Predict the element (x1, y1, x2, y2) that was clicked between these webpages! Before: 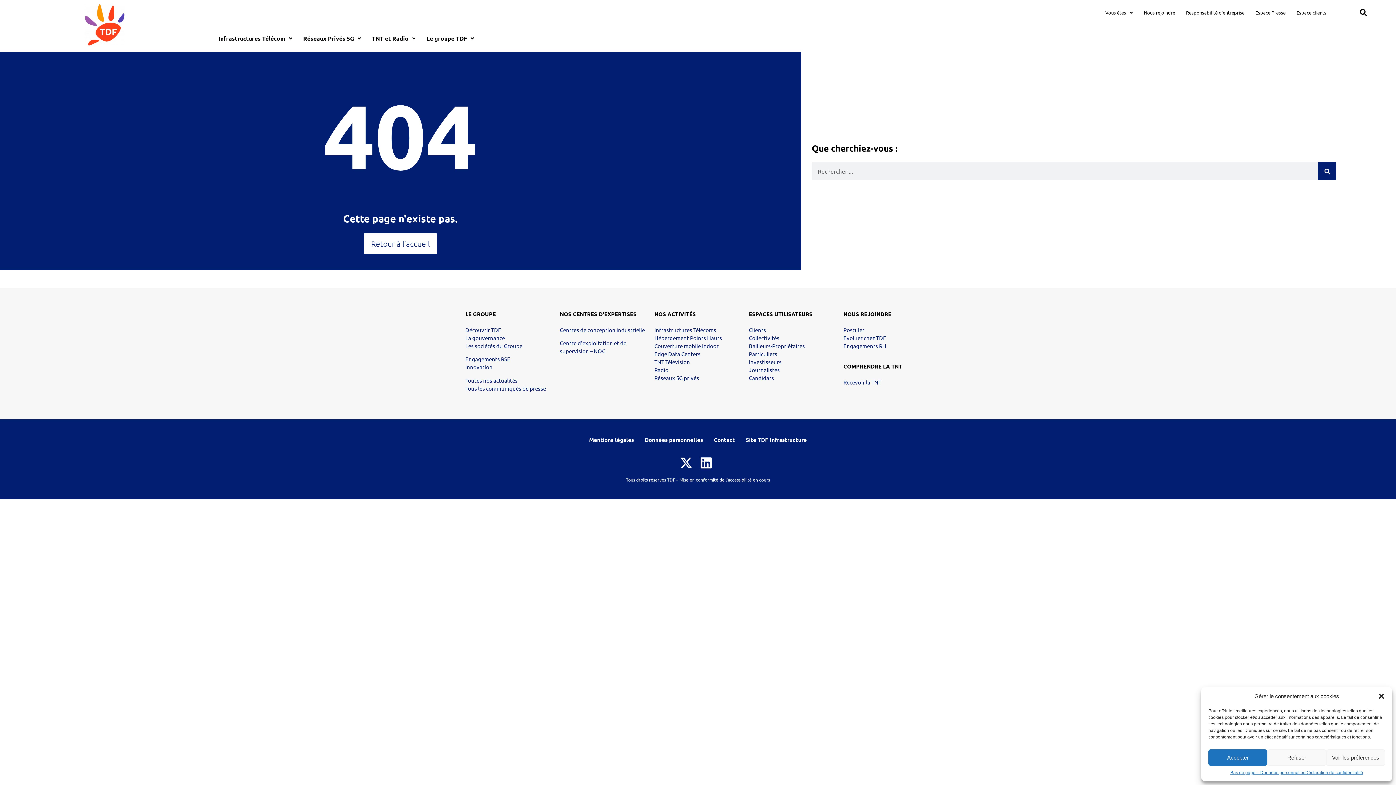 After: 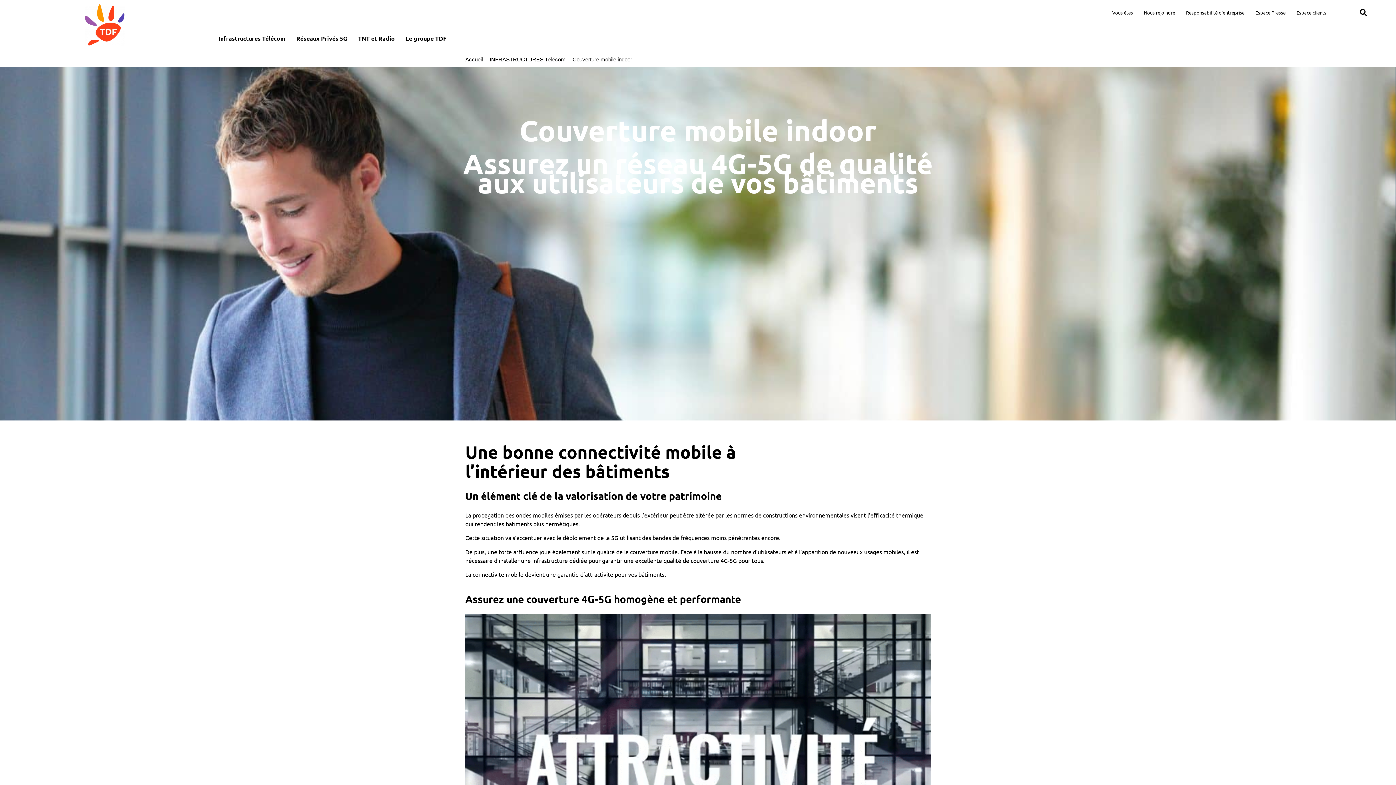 Action: bbox: (654, 342, 718, 349) label: Couverture mobile Indoor